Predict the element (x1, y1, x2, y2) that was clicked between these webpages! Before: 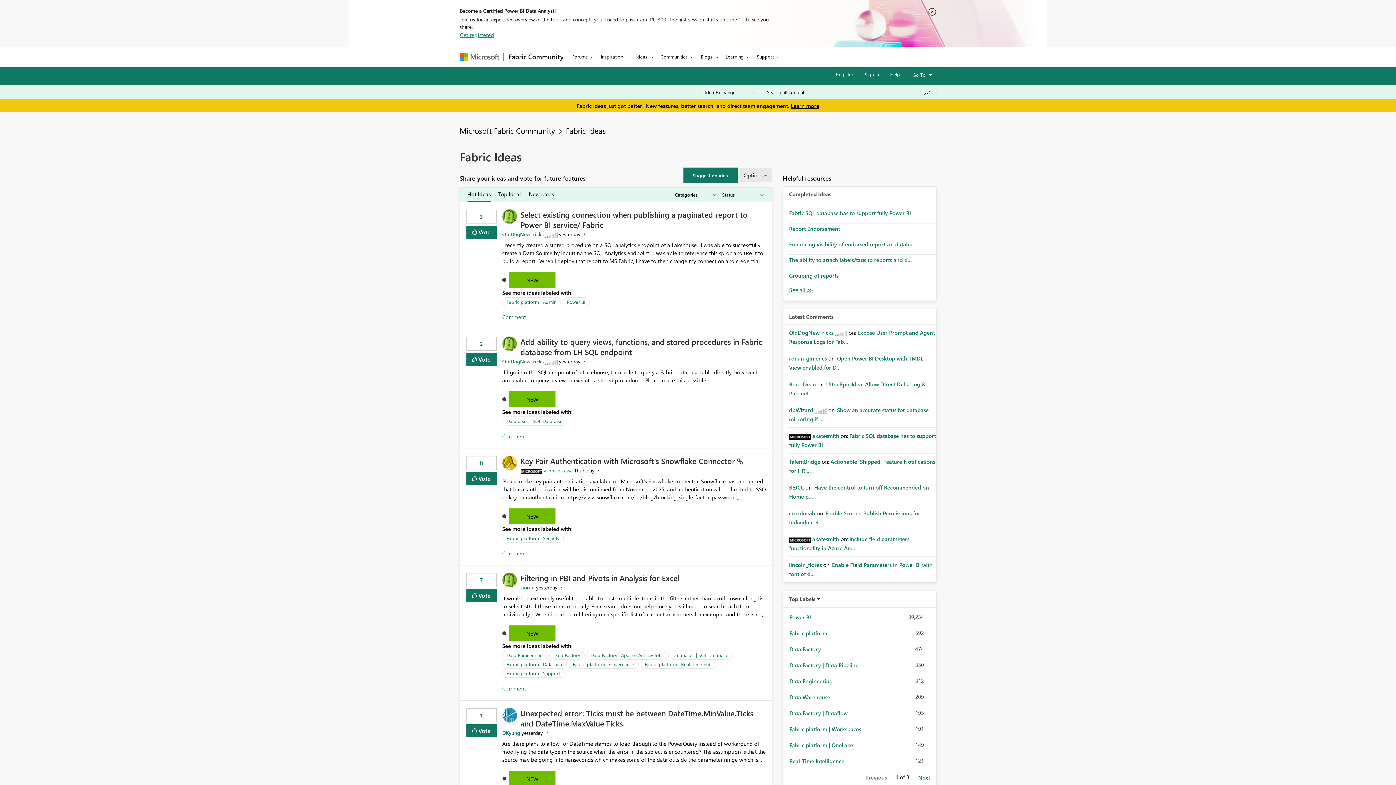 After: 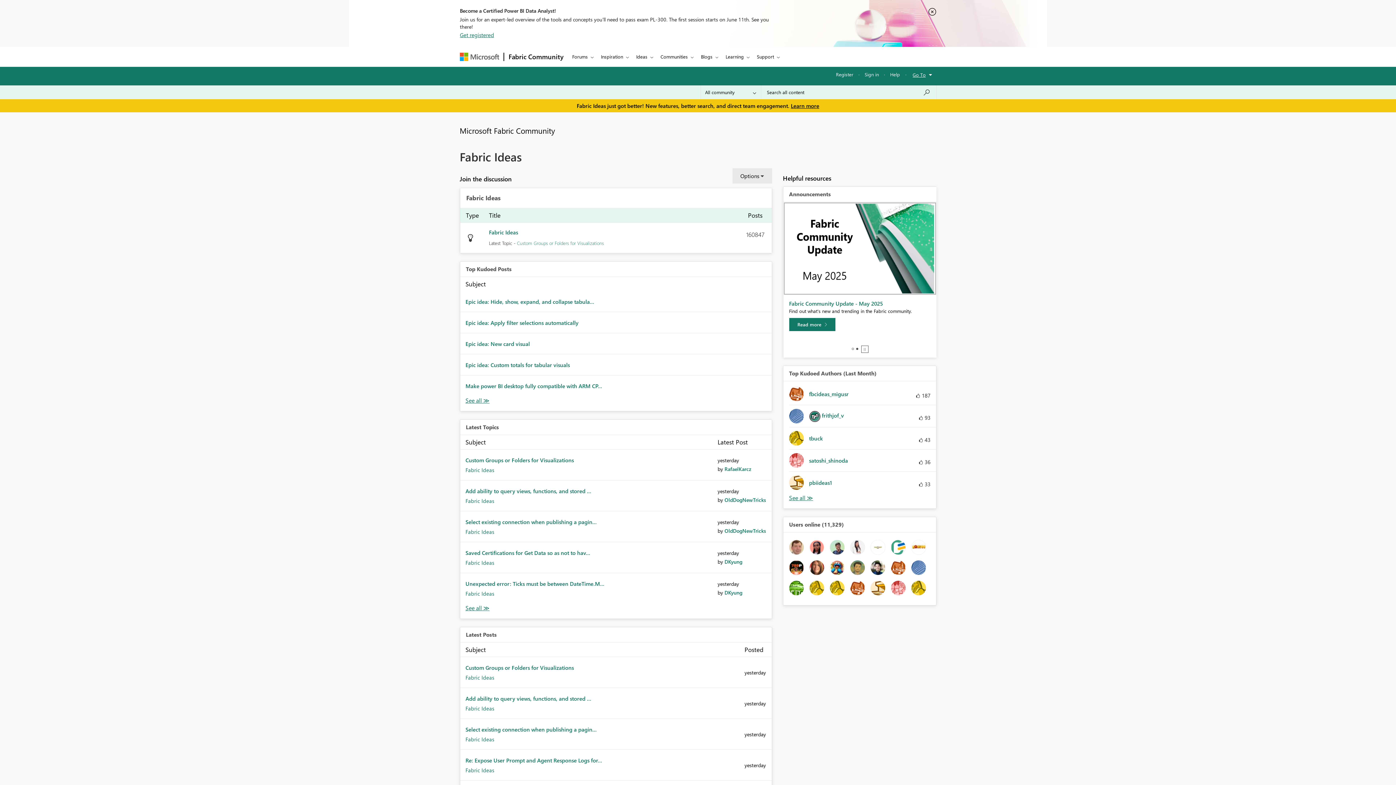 Action: bbox: (566, 125, 606, 135) label: Fabric Ideas